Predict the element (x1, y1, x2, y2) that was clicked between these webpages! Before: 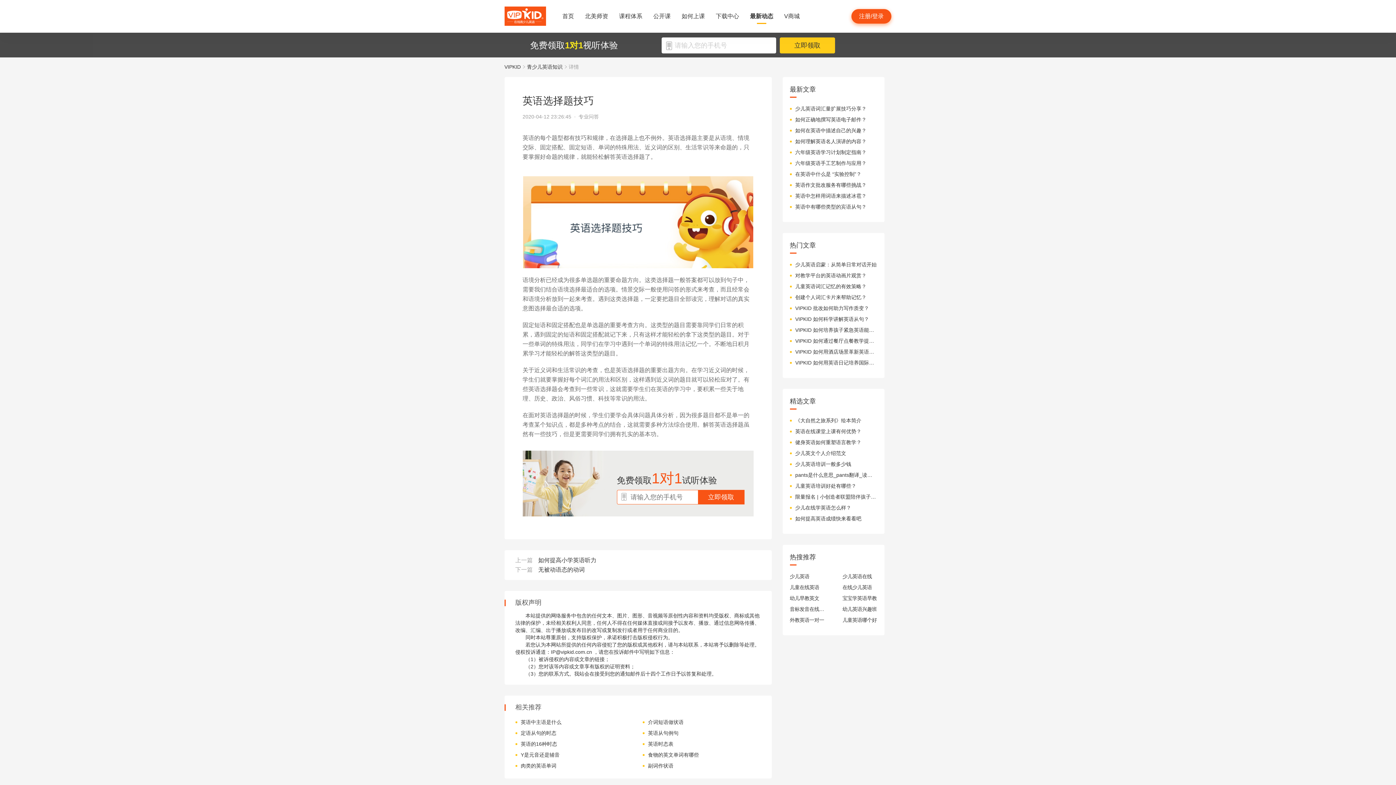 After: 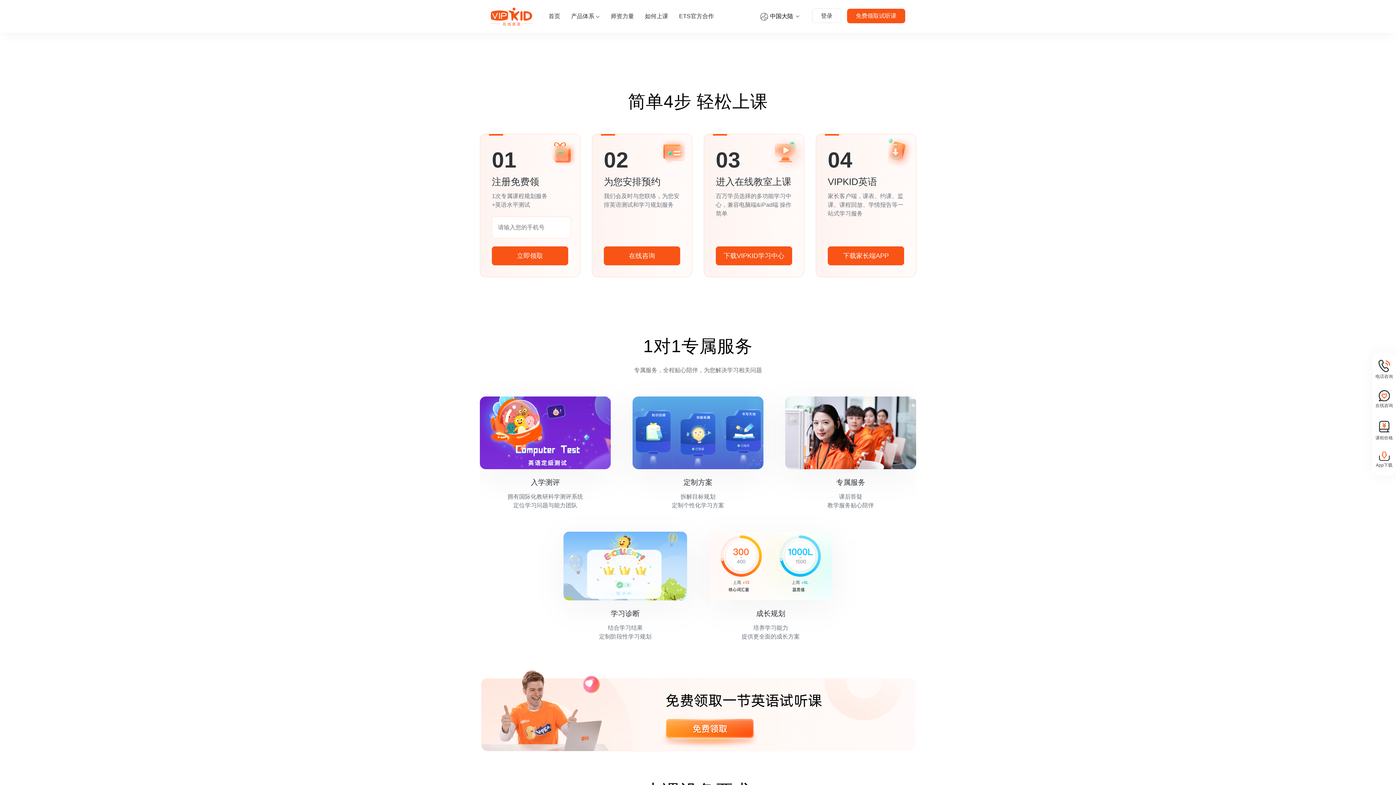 Action: label: 如何上课 bbox: (681, 0, 705, 32)